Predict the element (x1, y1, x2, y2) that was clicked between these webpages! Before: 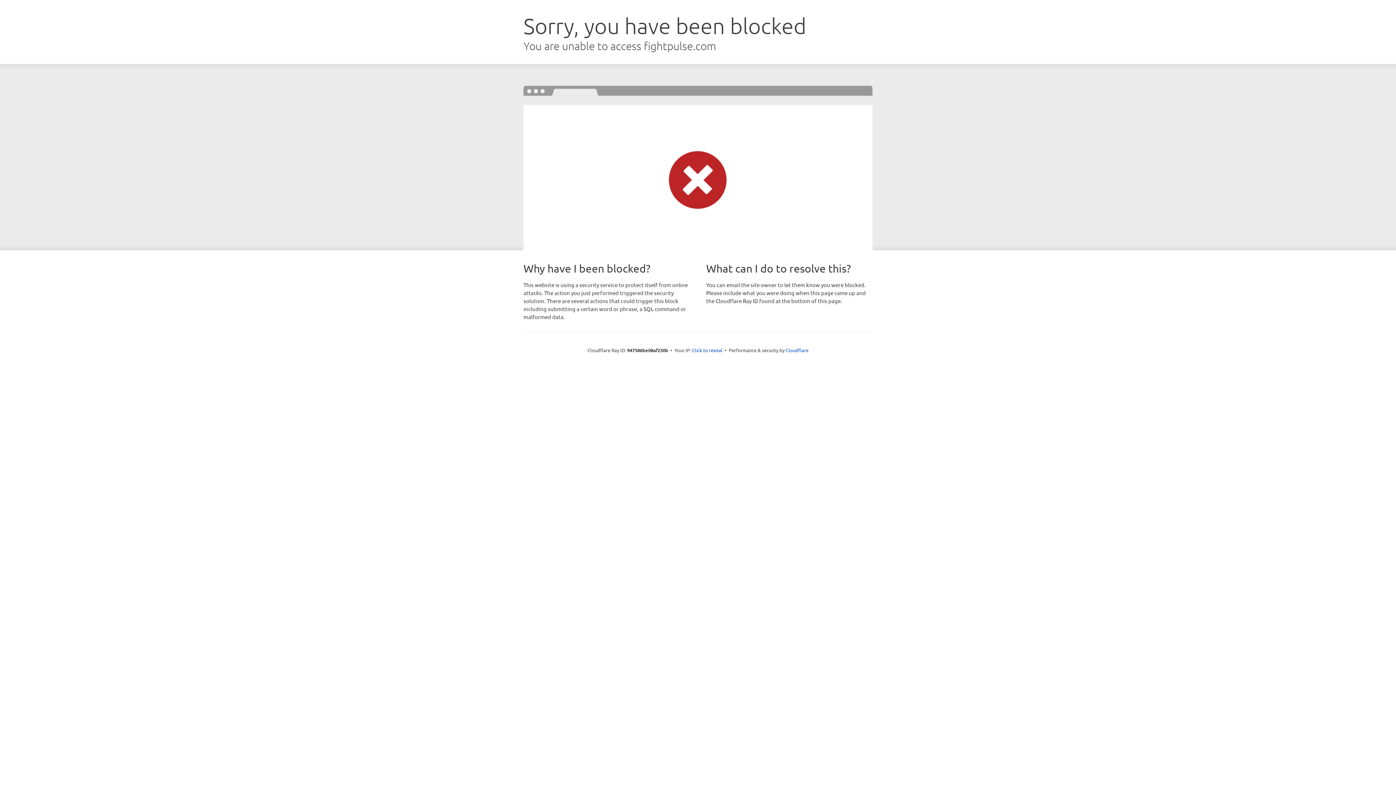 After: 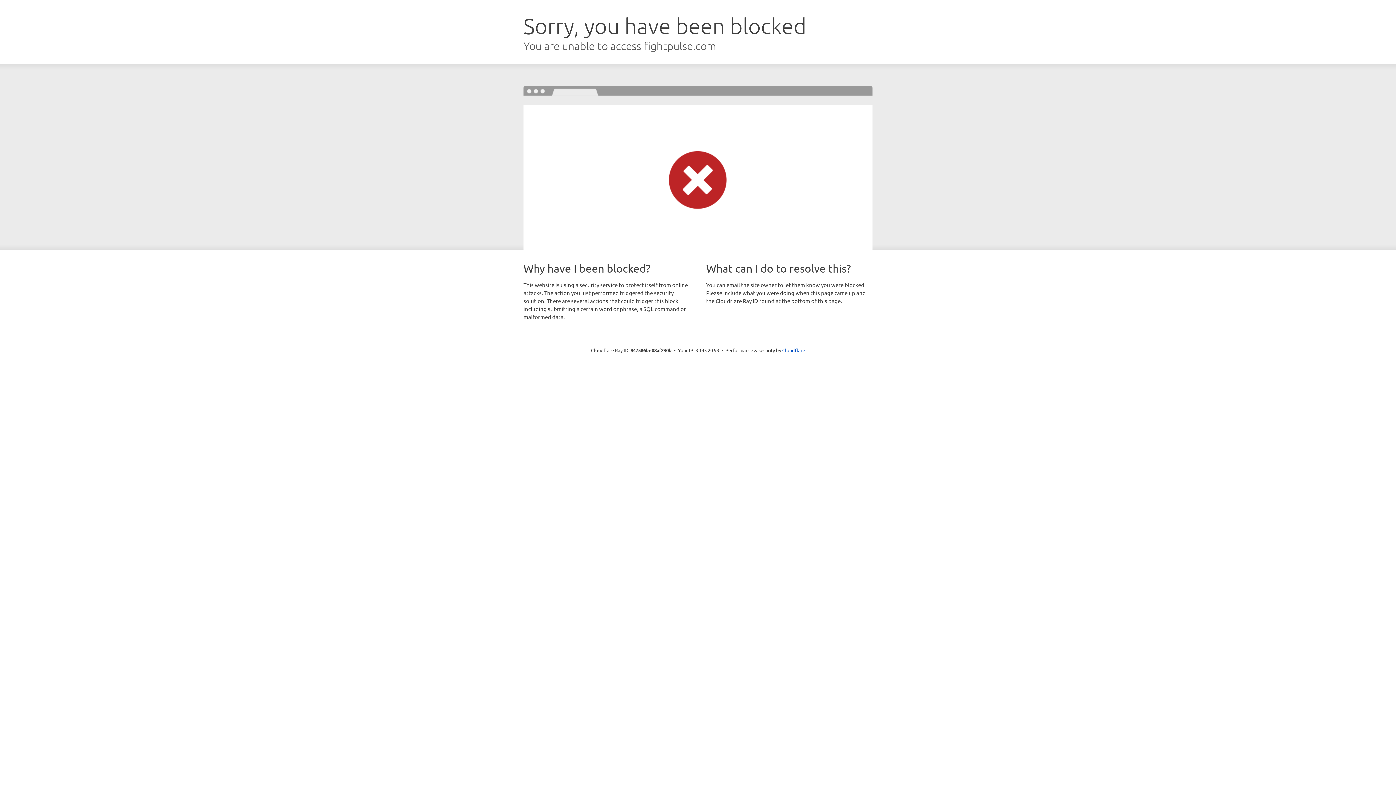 Action: label: Click to reveal bbox: (692, 346, 722, 353)